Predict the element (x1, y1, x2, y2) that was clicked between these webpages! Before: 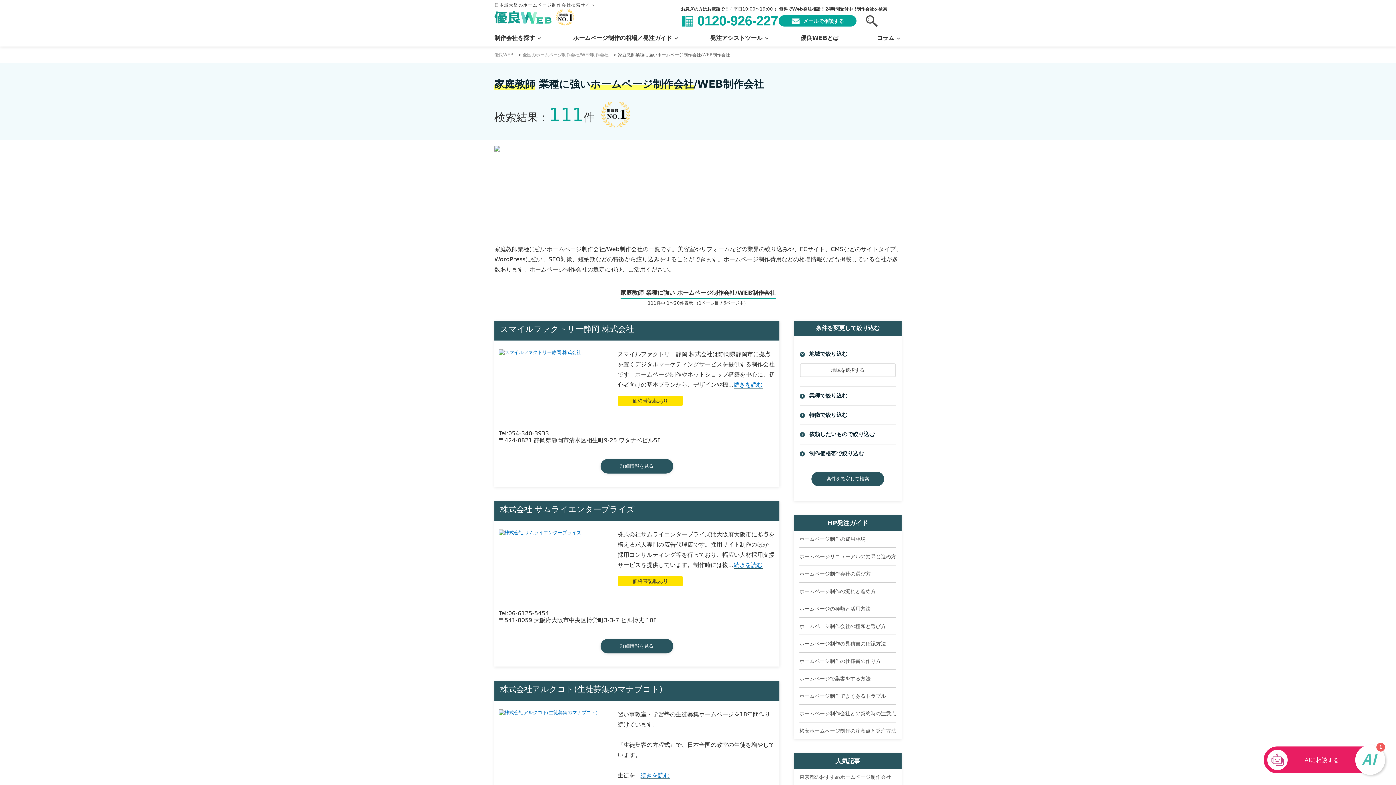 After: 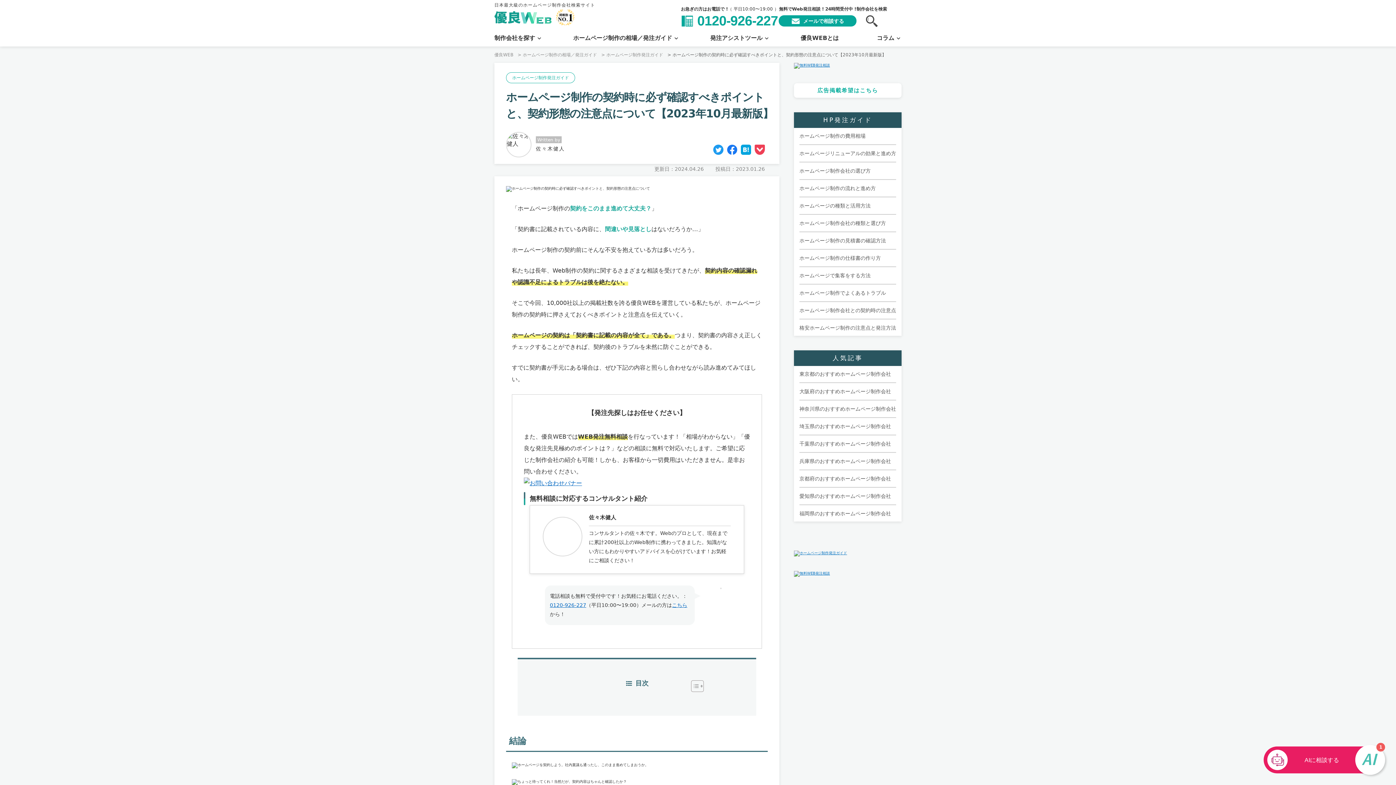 Action: bbox: (799, 711, 896, 716) label: ホームページ制作会社との契約時の注意点